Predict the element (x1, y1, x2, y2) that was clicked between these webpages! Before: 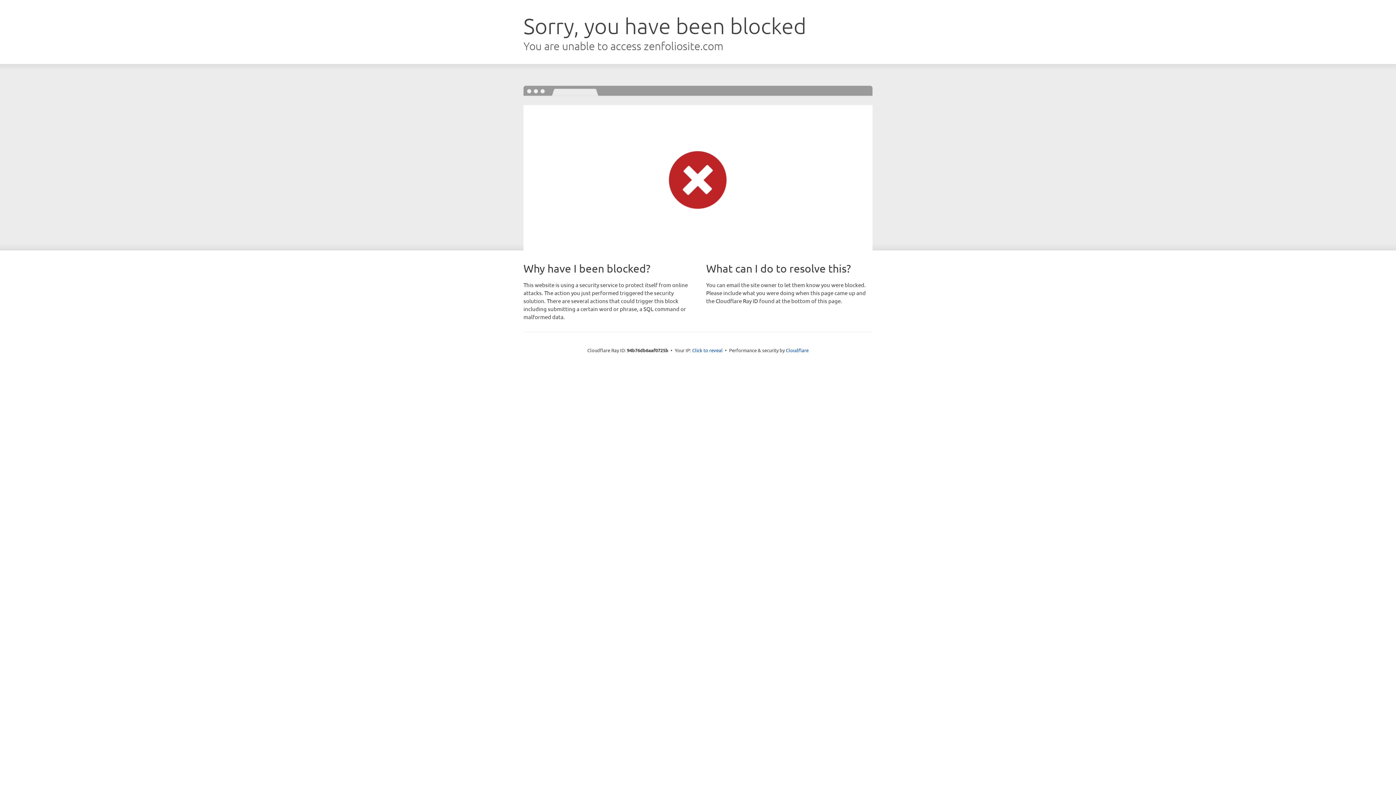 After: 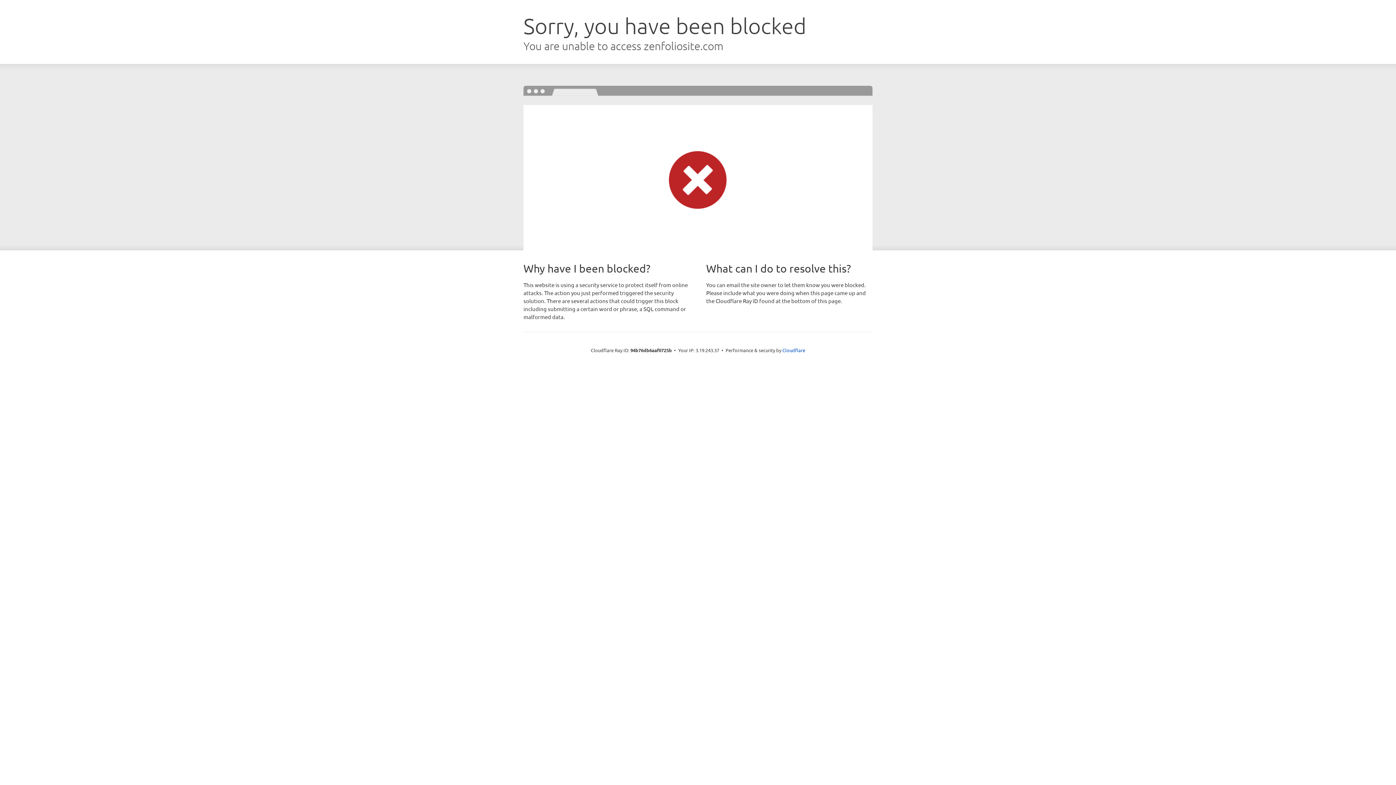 Action: label: Click to reveal bbox: (692, 346, 722, 353)